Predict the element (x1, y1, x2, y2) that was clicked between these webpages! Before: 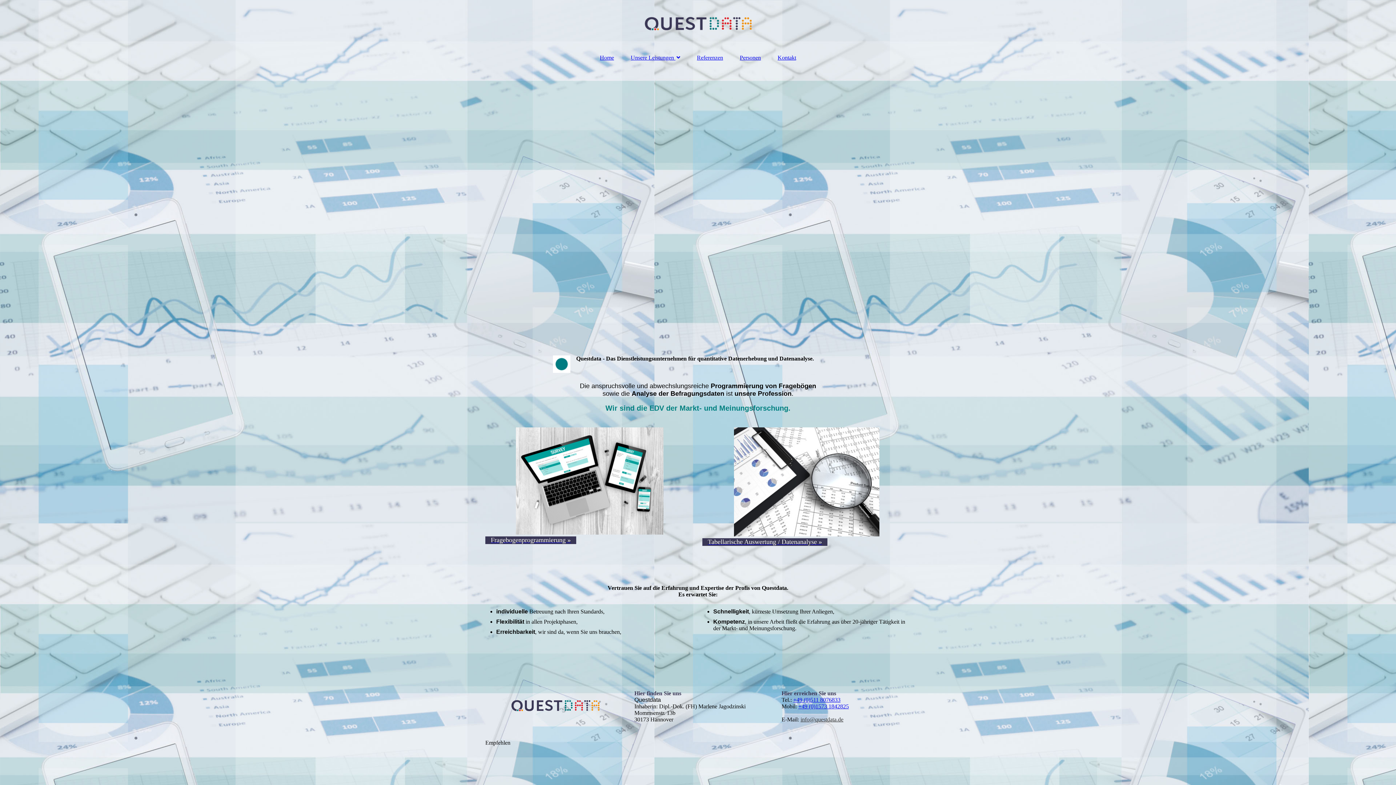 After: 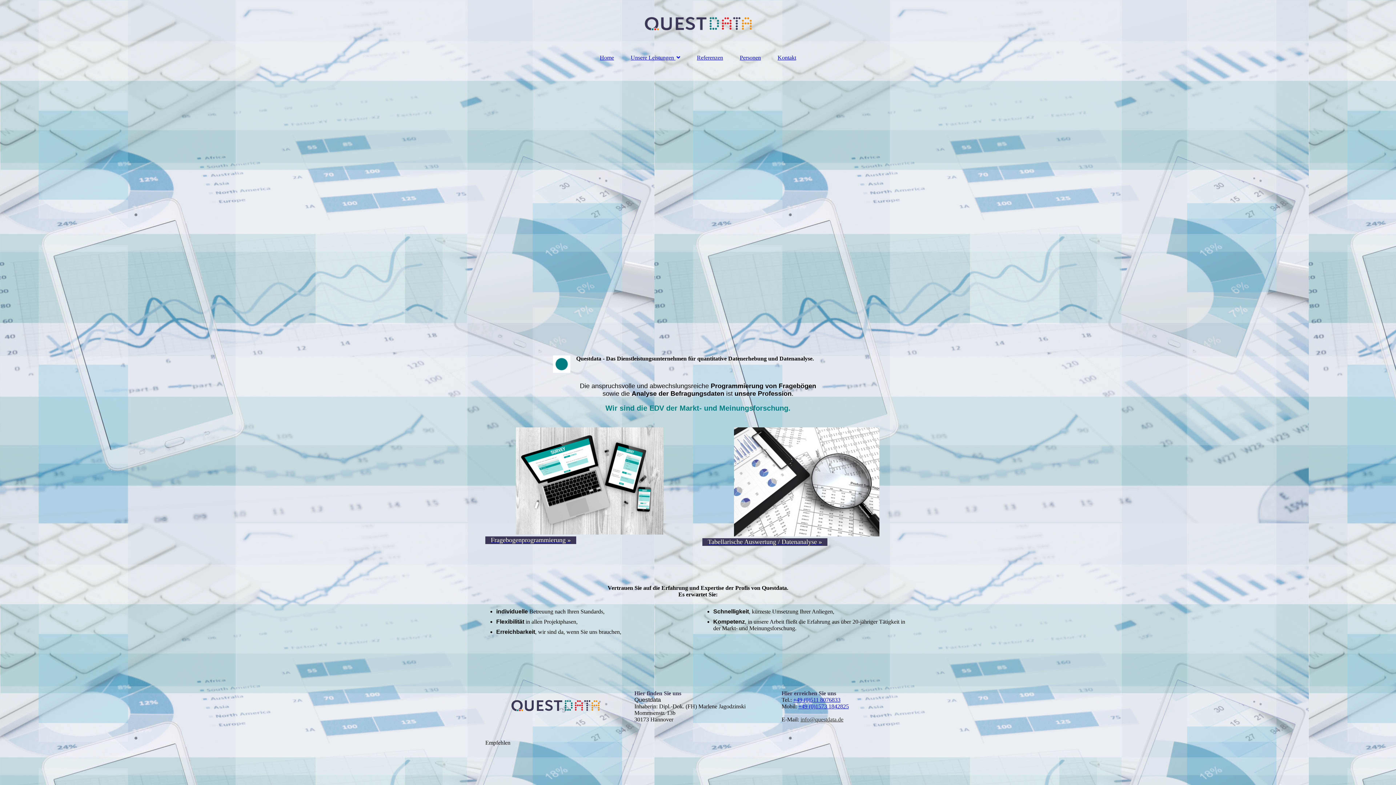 Action: bbox: (800, 716, 843, 722) label: info@questdata.de